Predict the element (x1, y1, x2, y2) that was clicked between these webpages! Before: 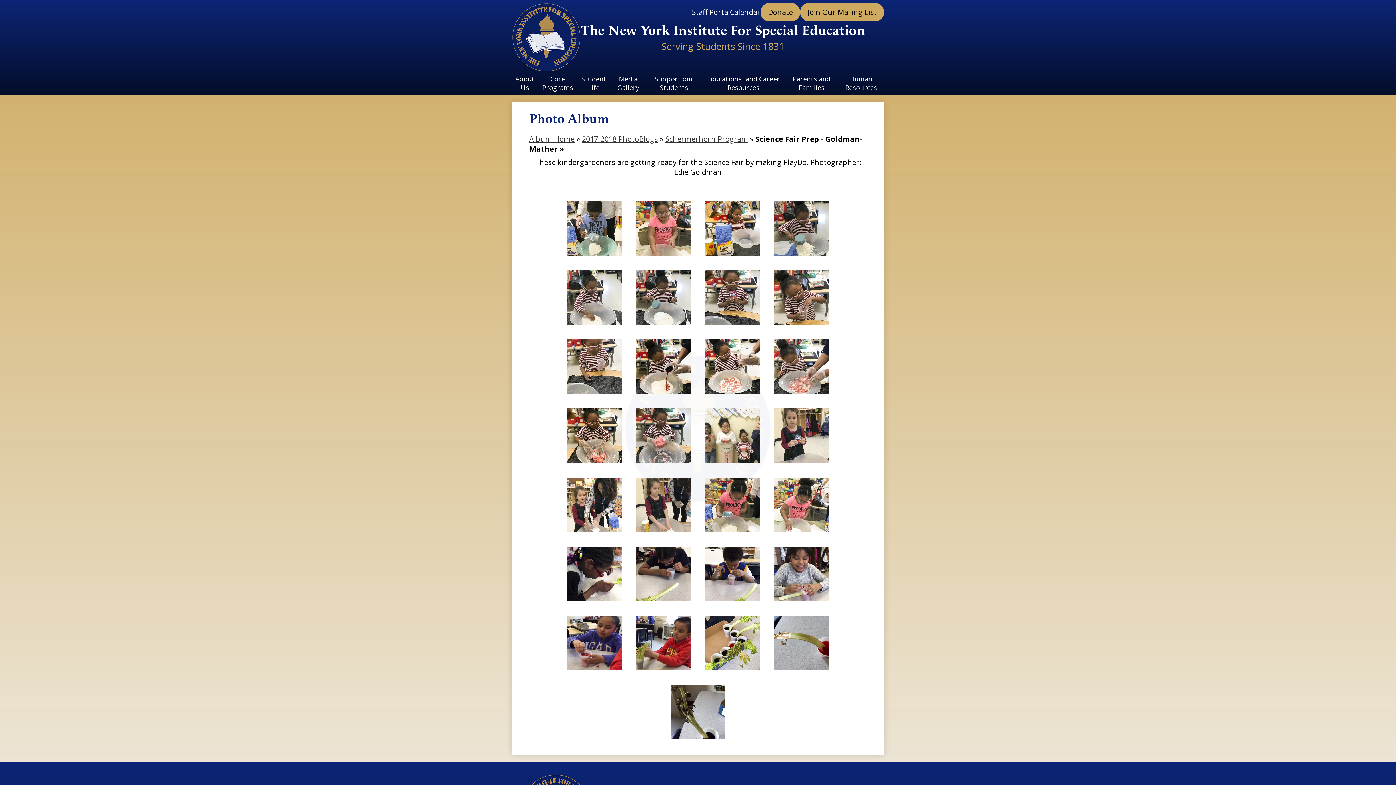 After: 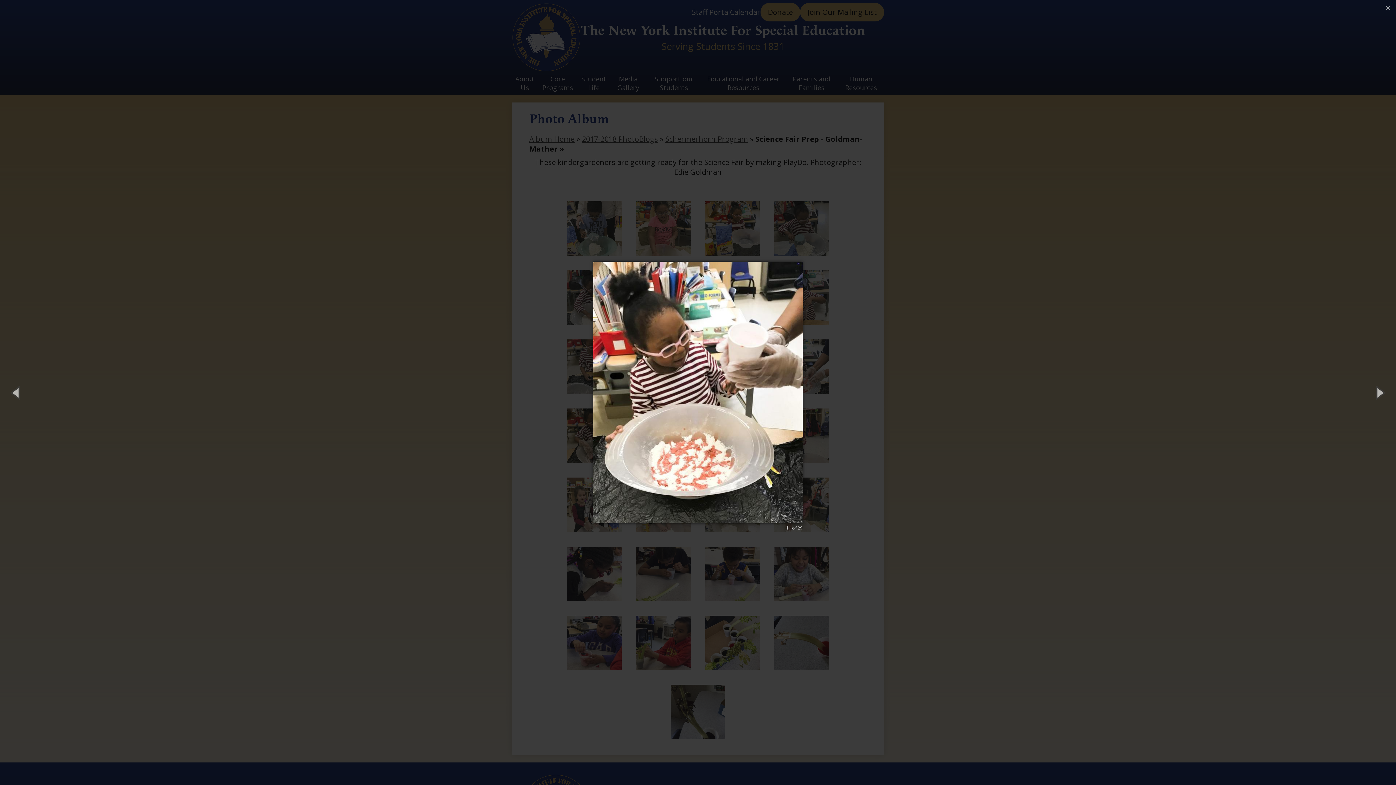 Action: bbox: (705, 339, 760, 394)